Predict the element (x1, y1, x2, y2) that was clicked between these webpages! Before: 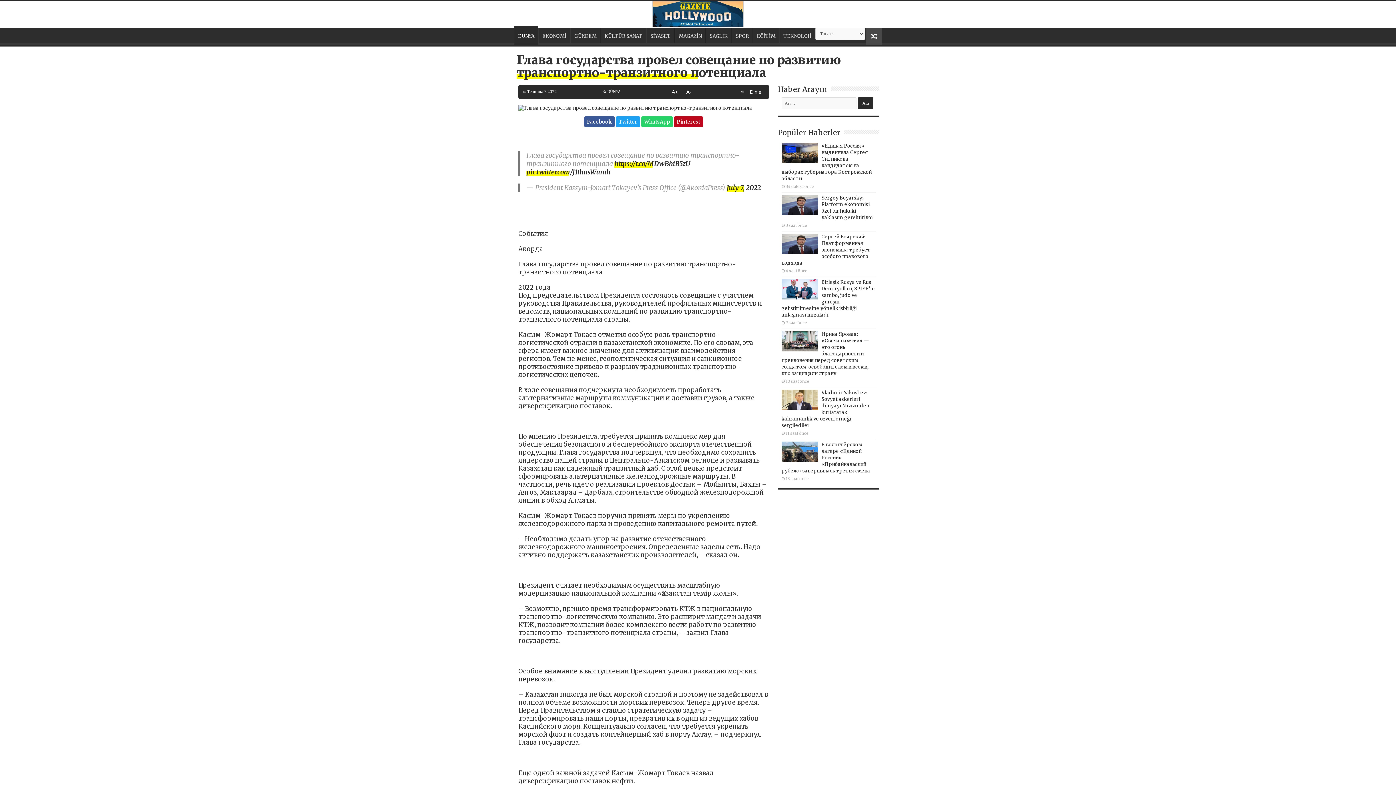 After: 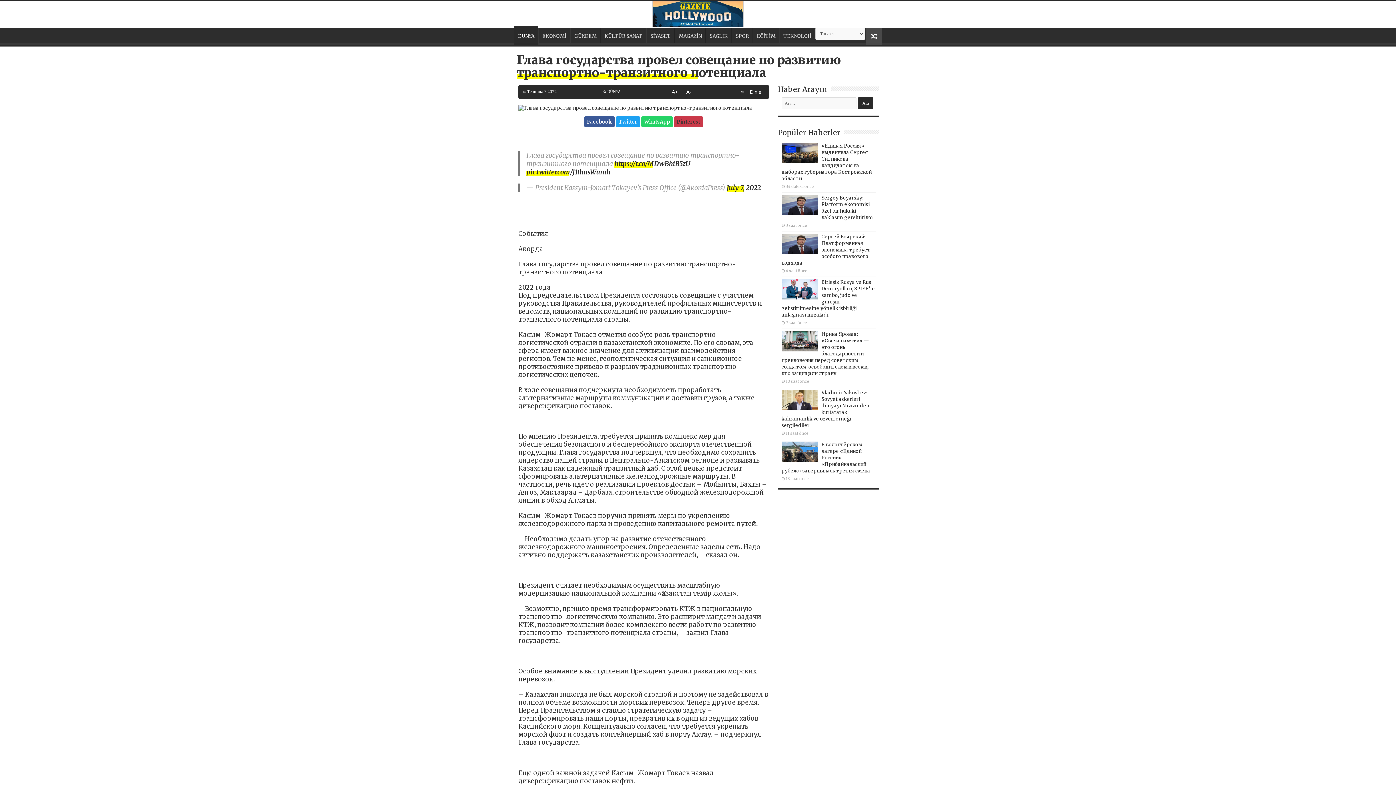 Action: label: Pinterest bbox: (674, 116, 703, 127)